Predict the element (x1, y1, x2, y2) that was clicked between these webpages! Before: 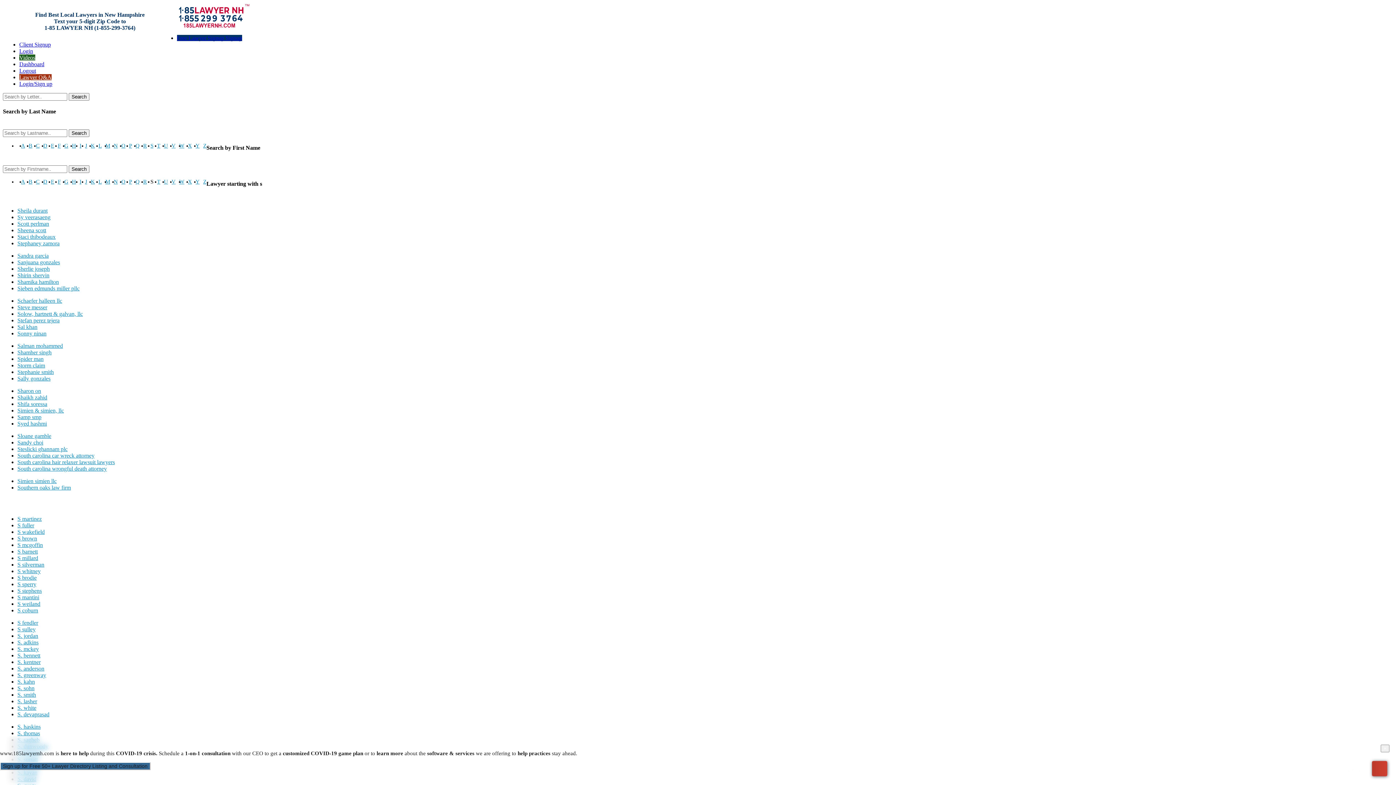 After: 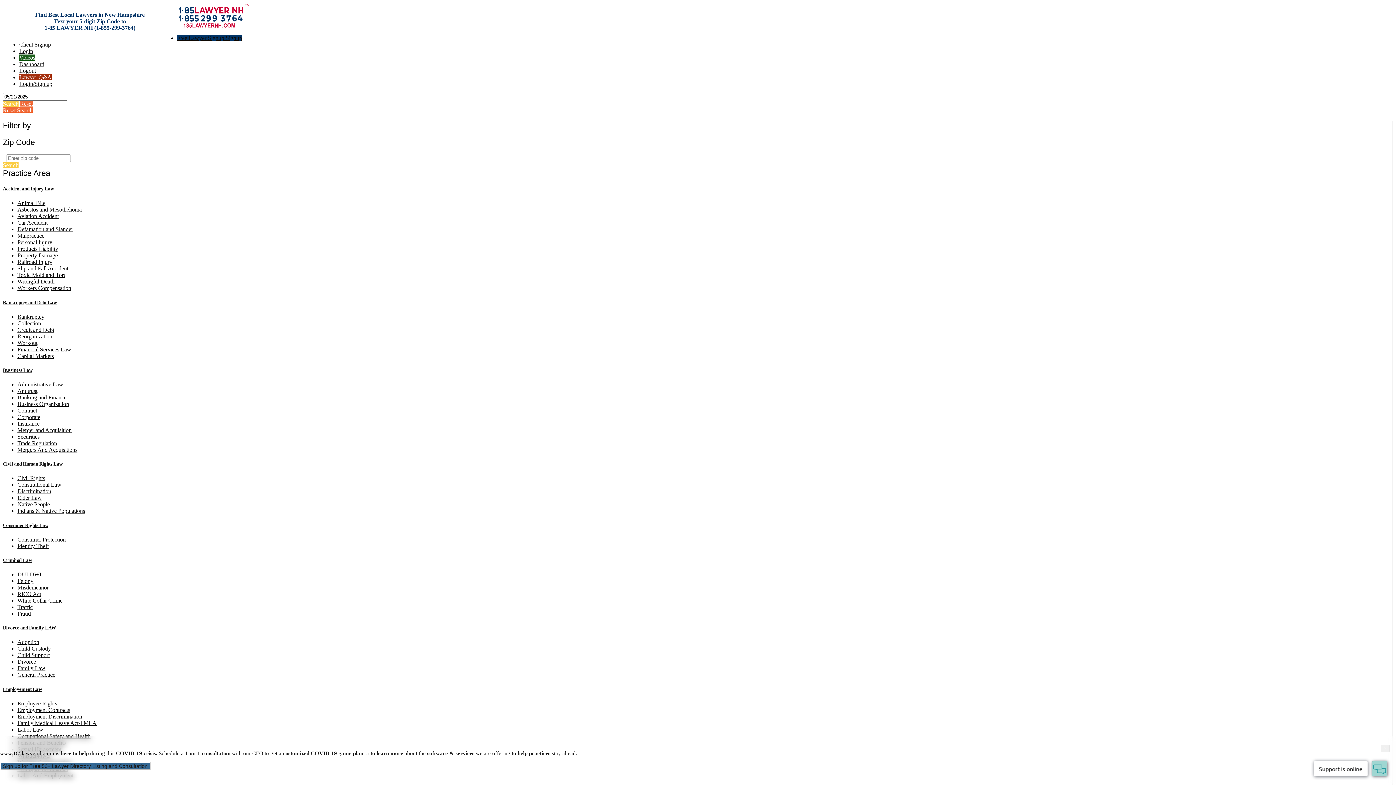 Action: bbox: (17, 330, 46, 336) label: Sonny ninan